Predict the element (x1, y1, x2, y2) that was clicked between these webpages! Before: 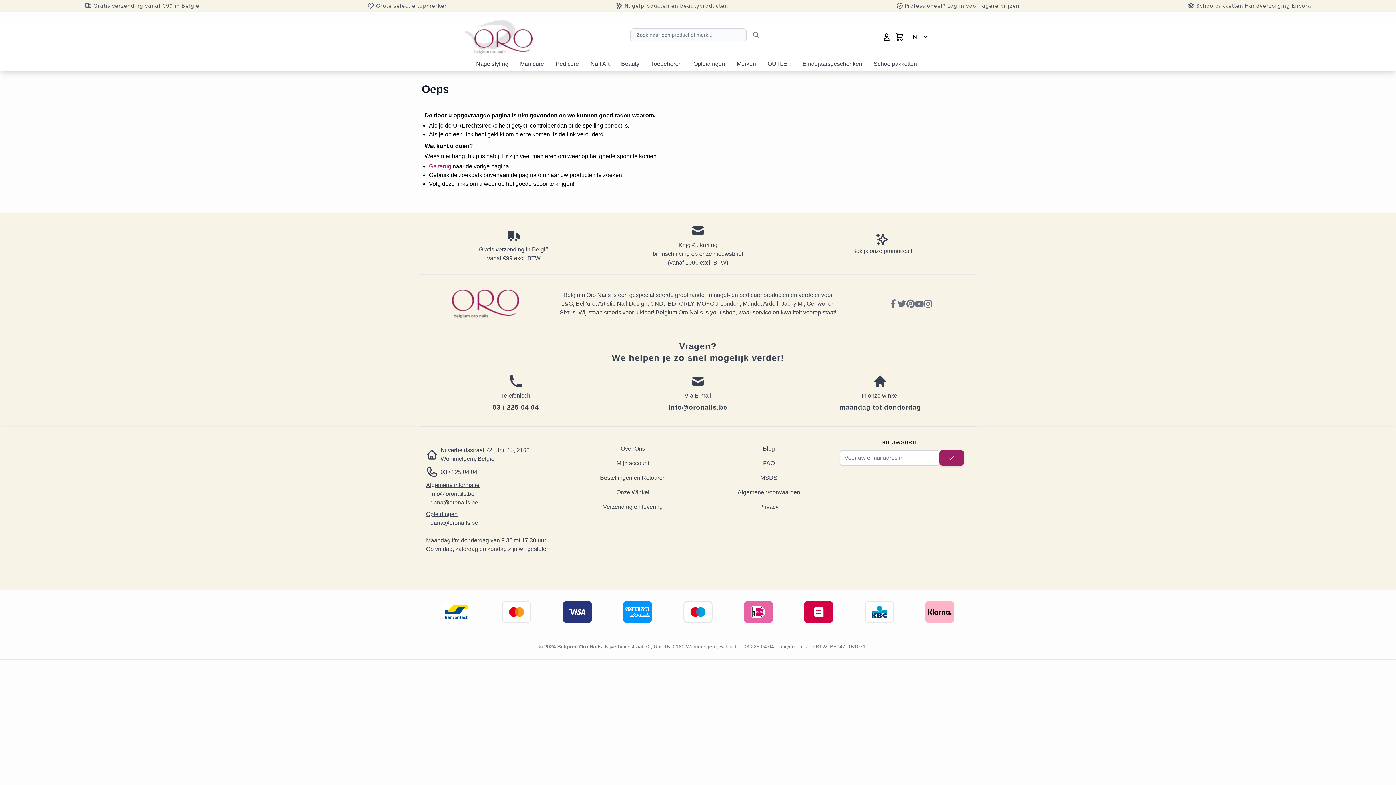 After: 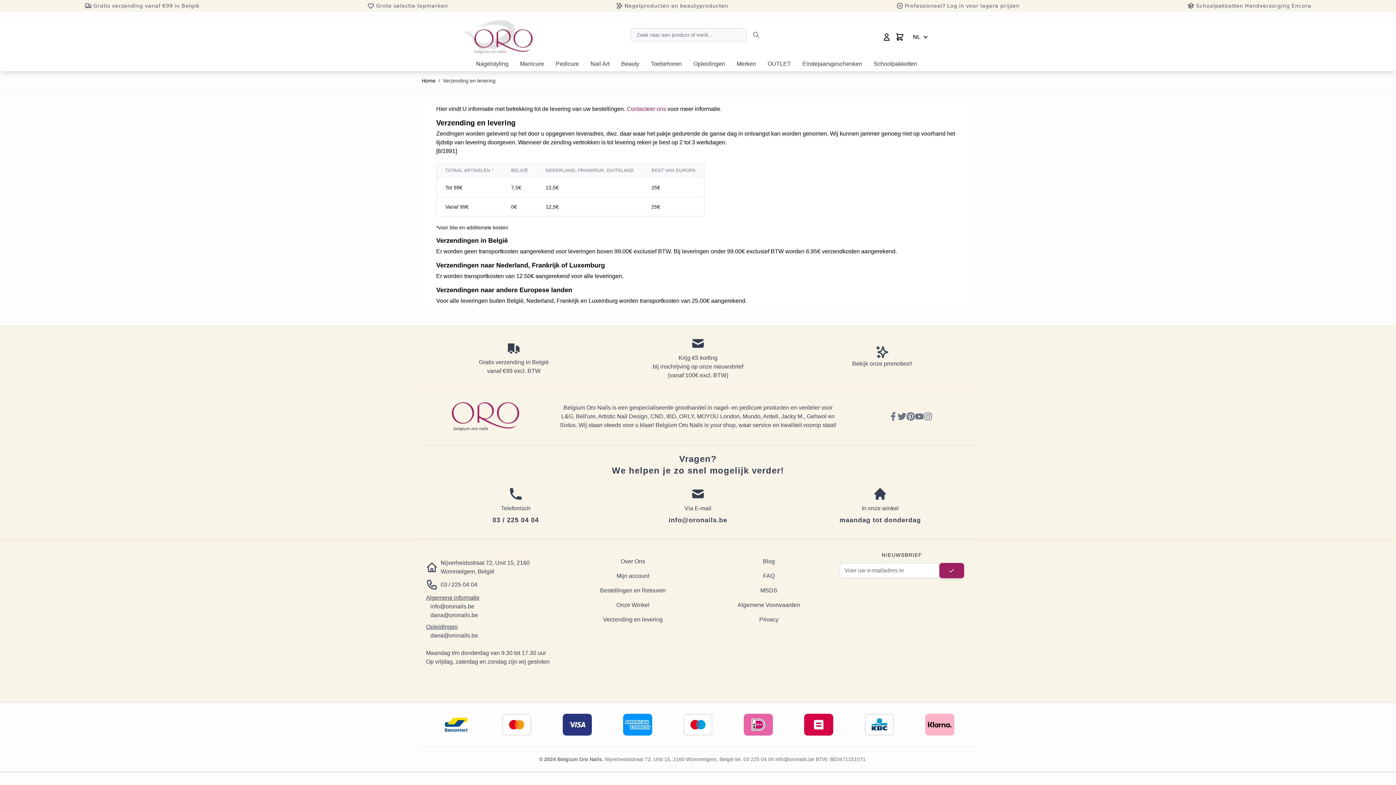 Action: bbox: (603, 504, 662, 510) label: Verzending en levering